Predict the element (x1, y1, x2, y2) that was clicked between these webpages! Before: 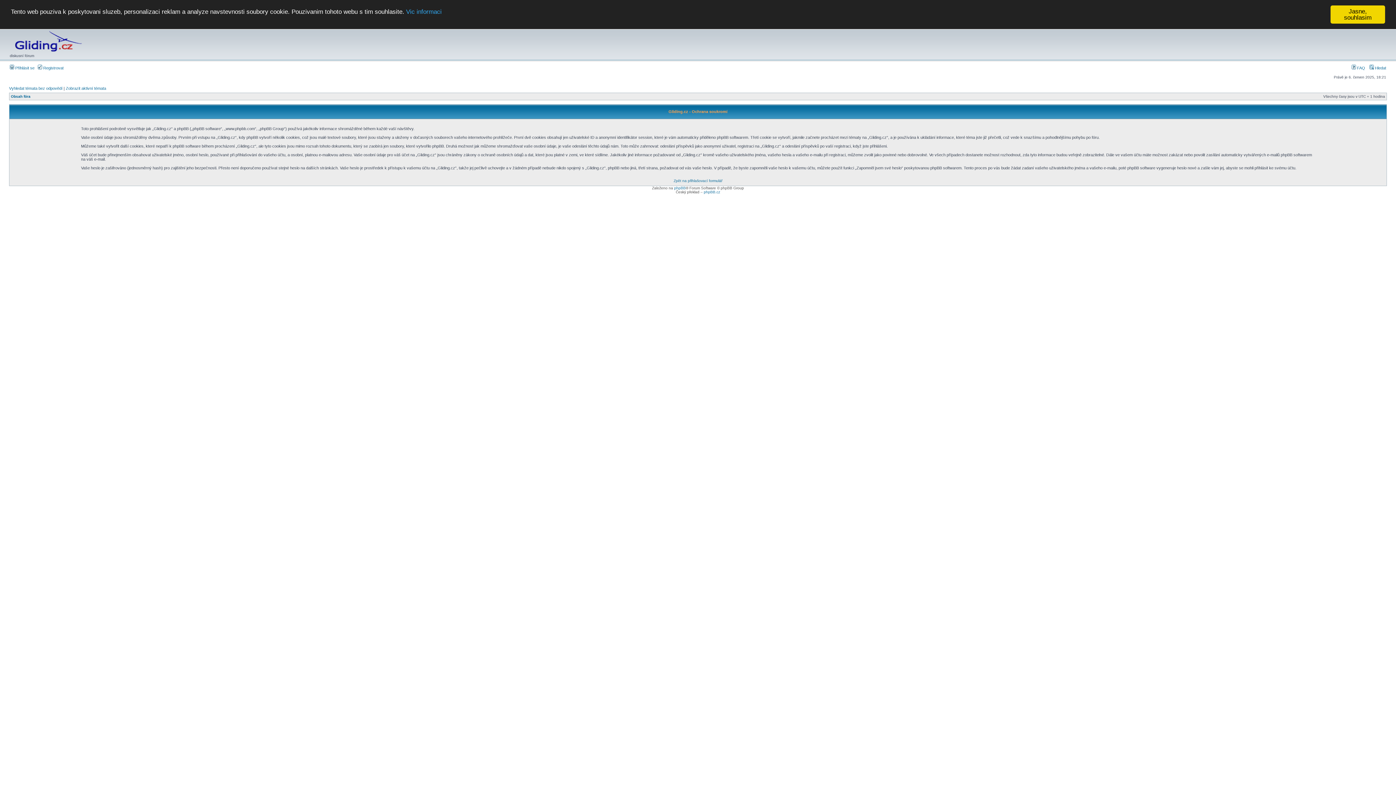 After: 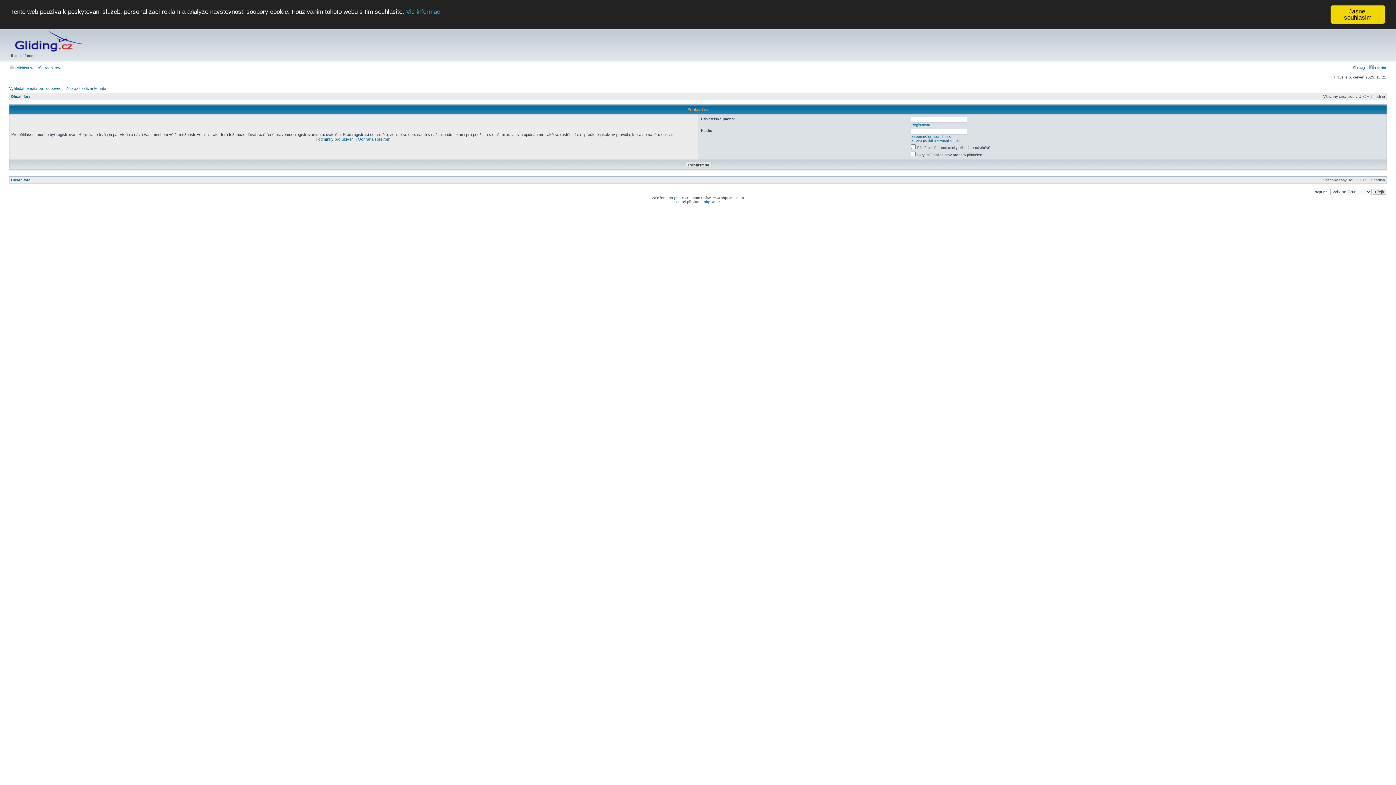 Action: bbox: (9, 65, 34, 70) label:  Přihlásit se